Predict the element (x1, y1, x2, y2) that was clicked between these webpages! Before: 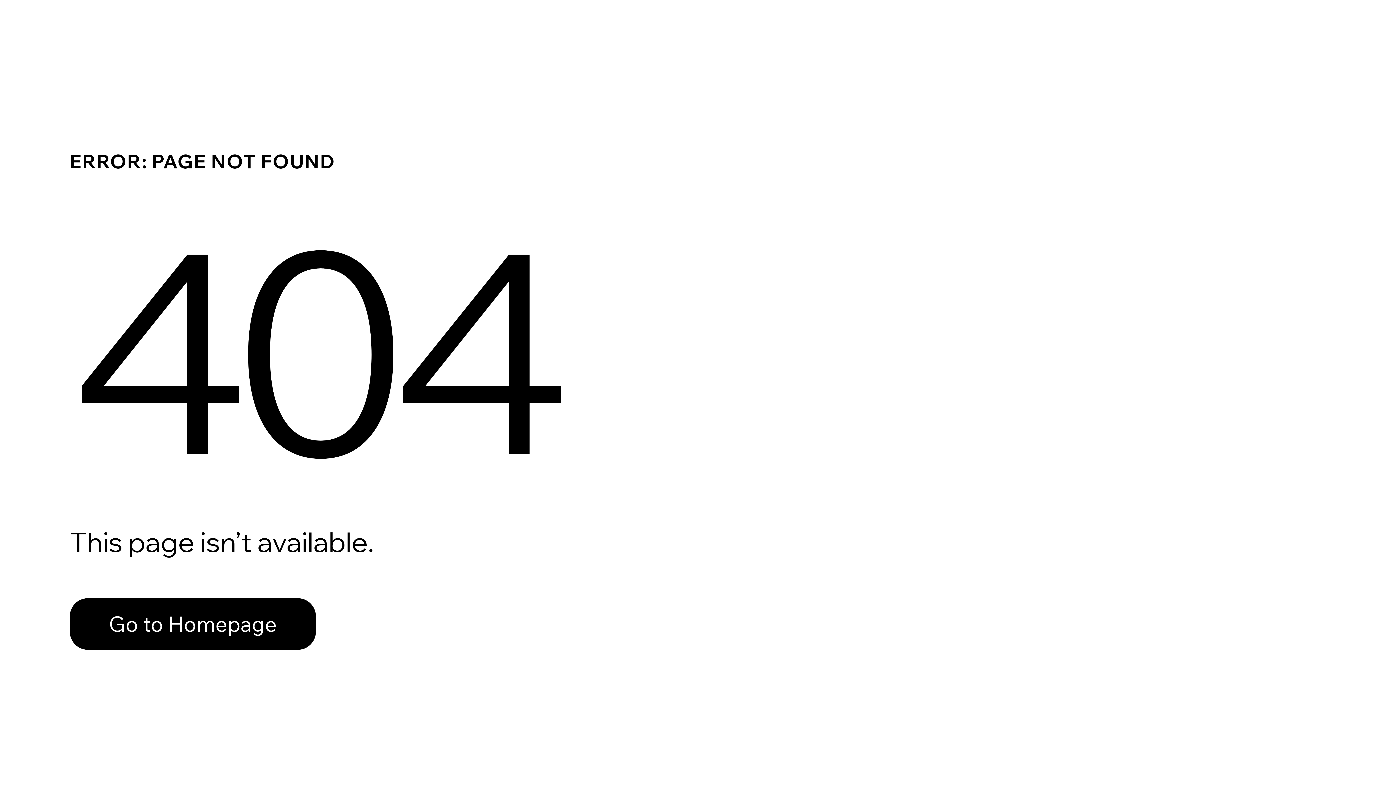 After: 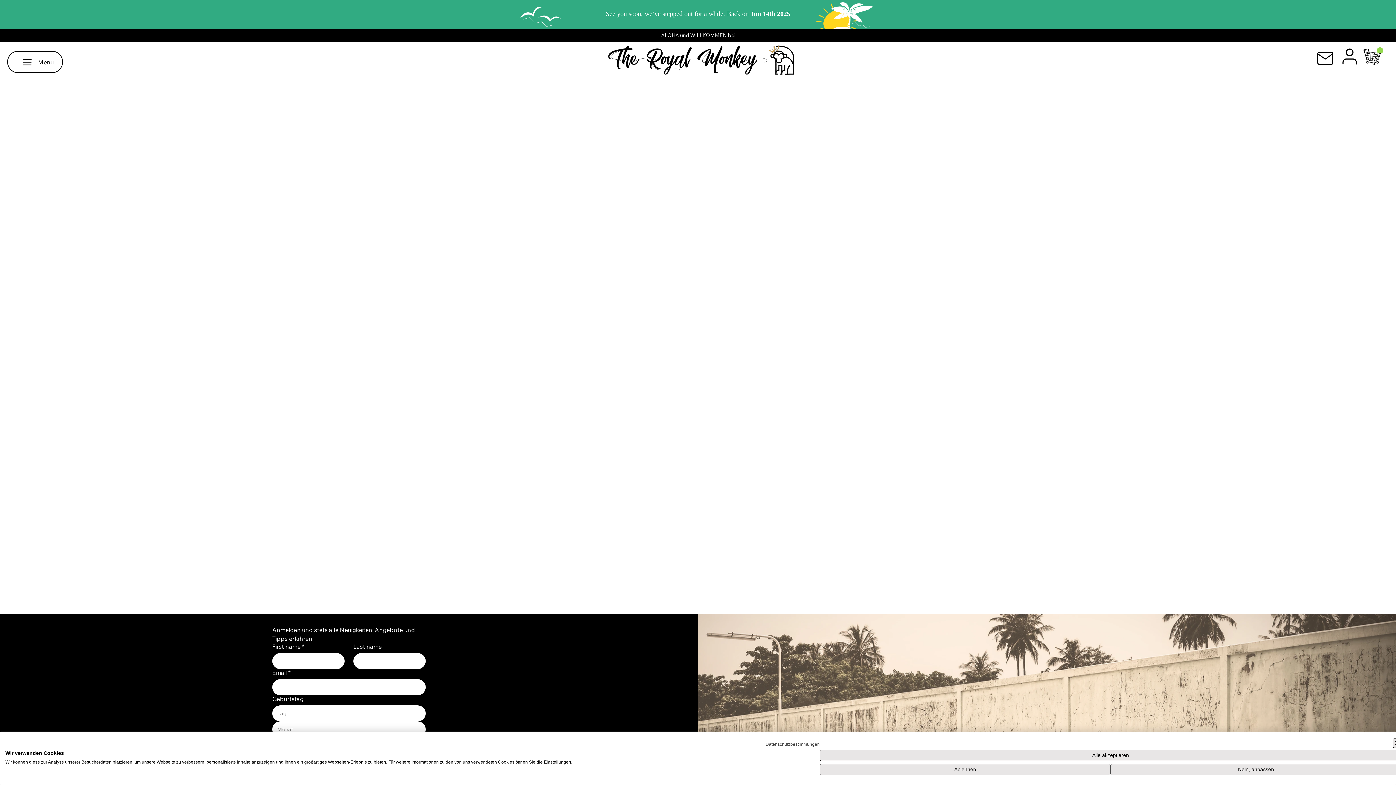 Action: label: Go to Homepage bbox: (69, 582, 768, 659)